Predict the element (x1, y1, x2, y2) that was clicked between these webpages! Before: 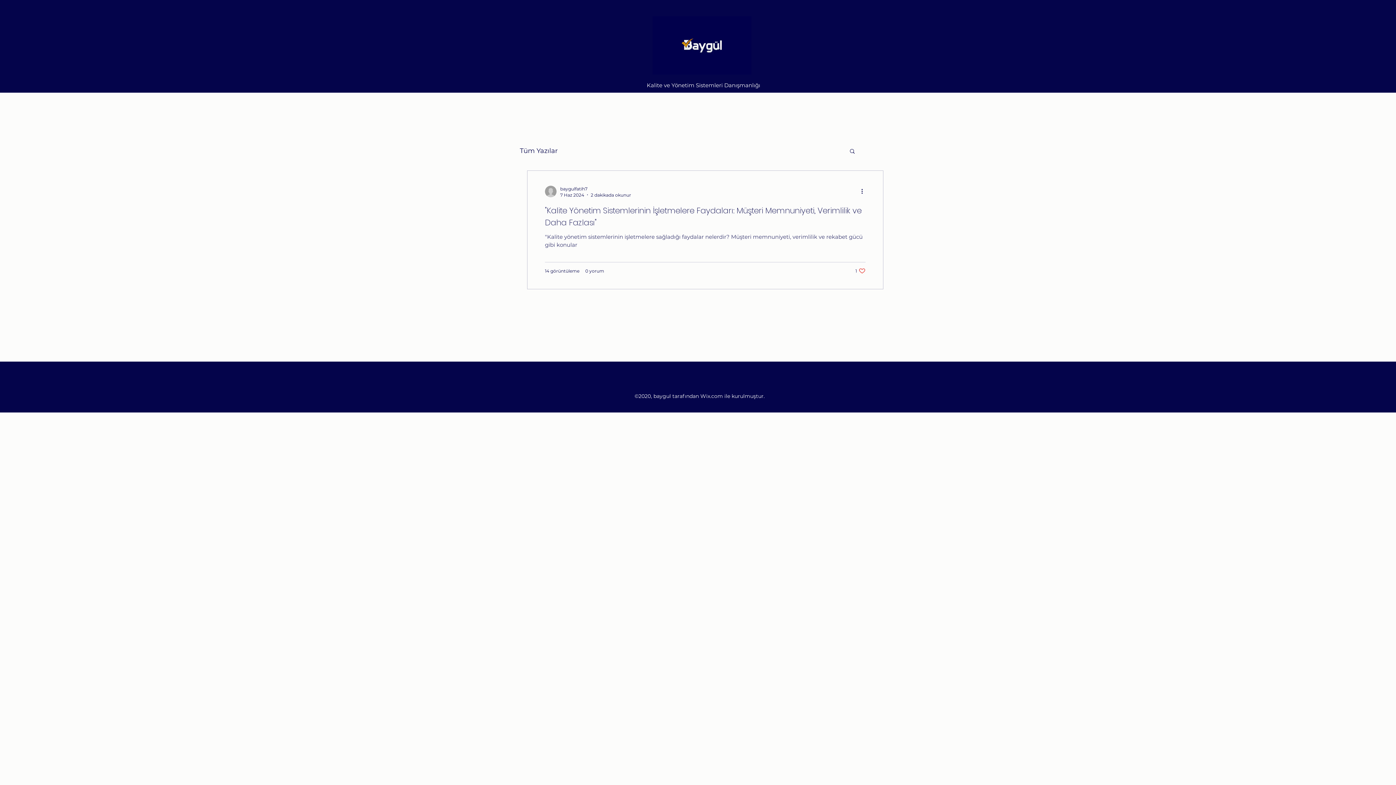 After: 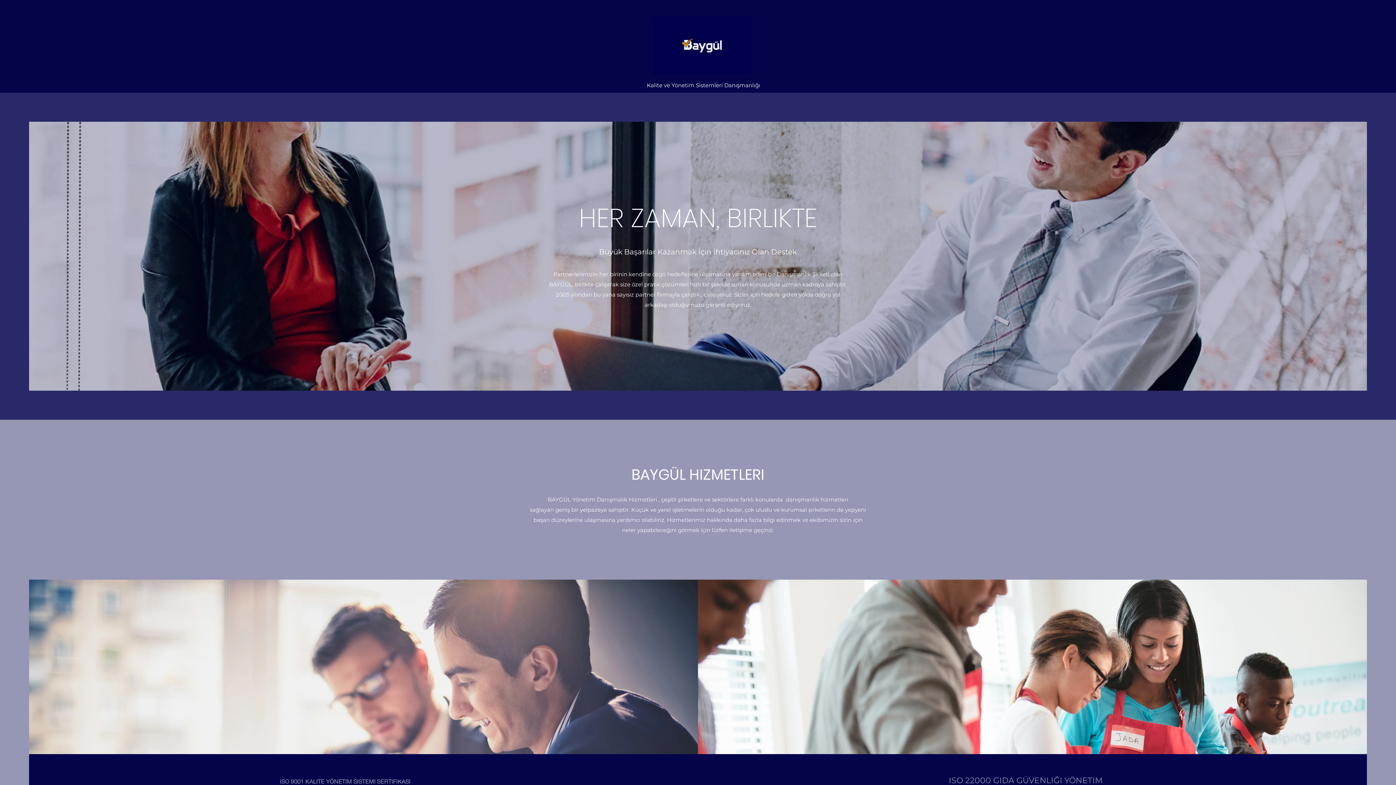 Action: bbox: (652, 16, 751, 74)